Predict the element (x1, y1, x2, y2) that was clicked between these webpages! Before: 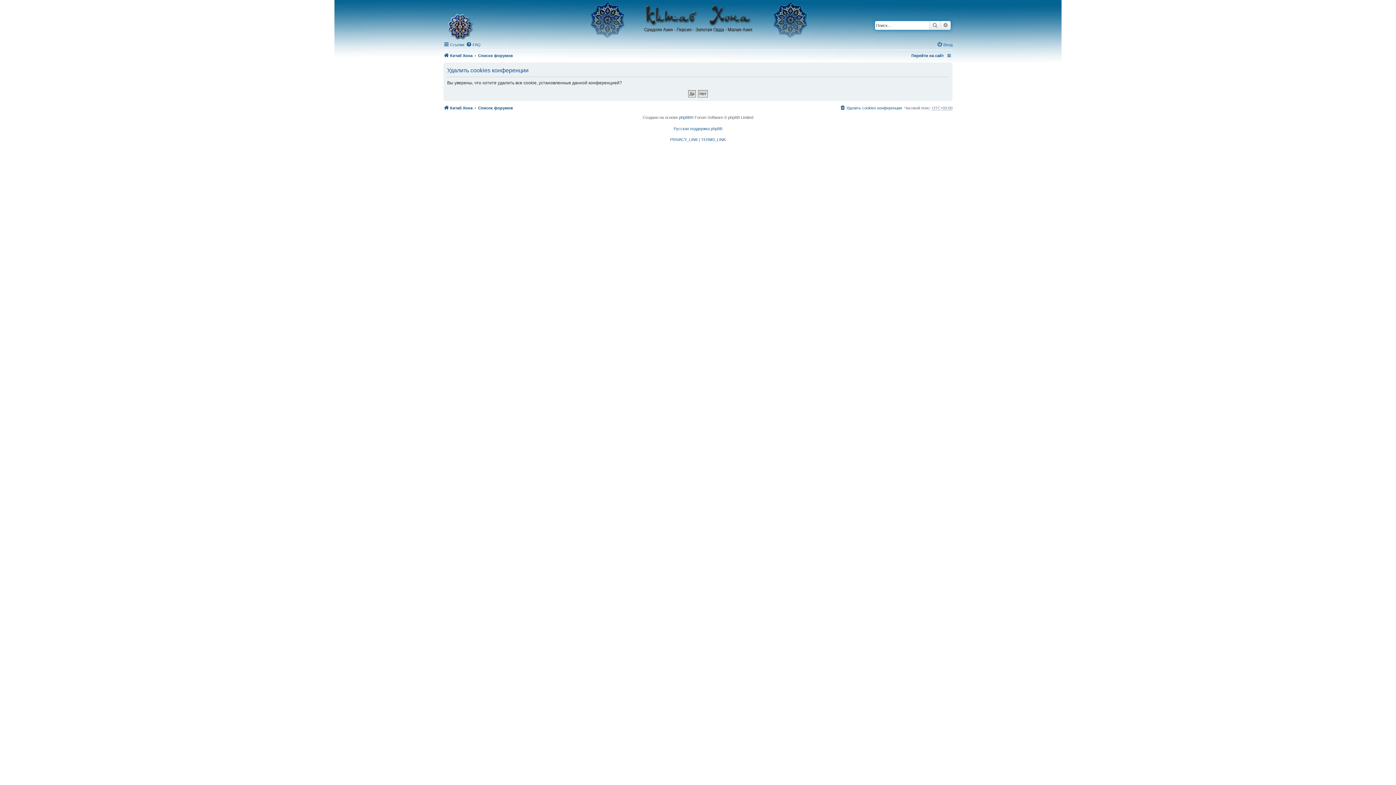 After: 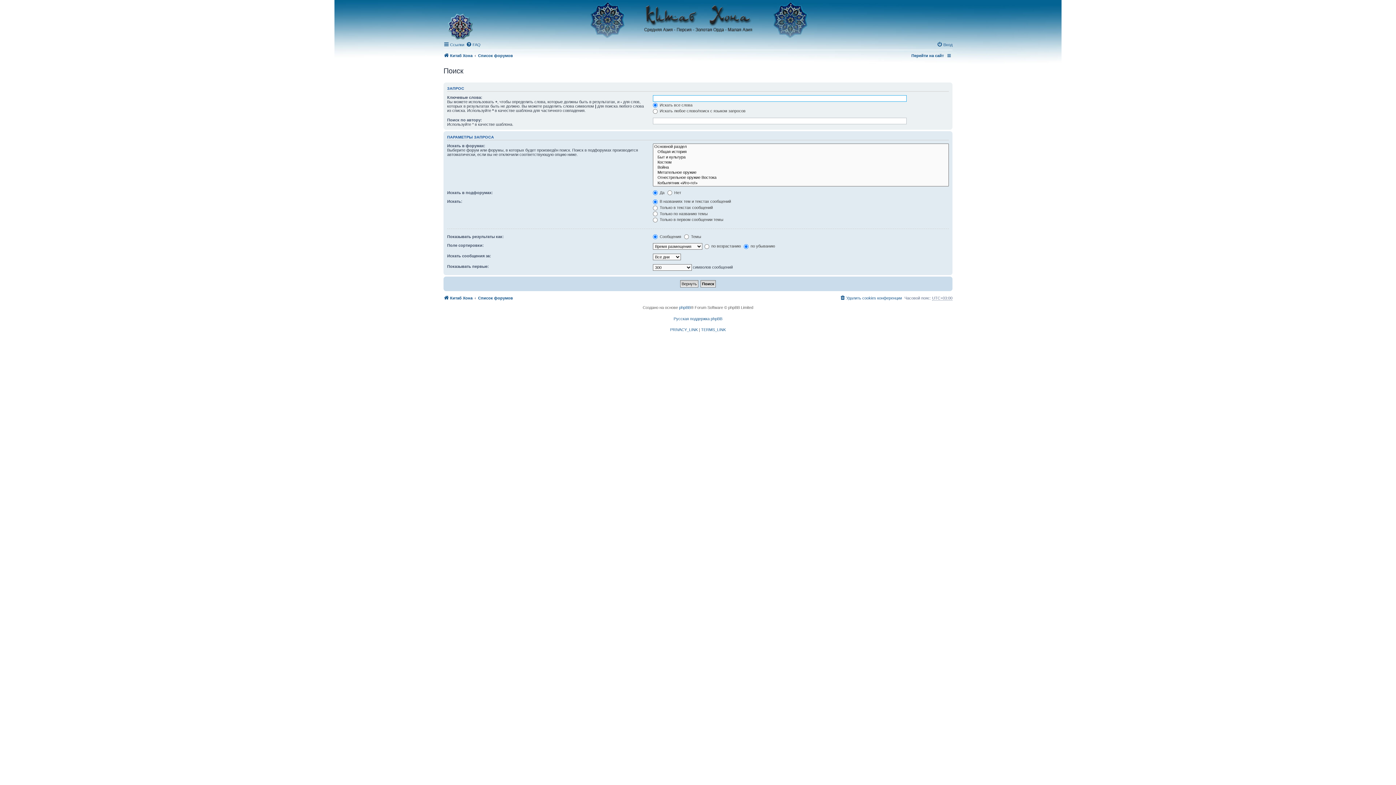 Action: bbox: (929, 21, 940, 29) label: Поиск